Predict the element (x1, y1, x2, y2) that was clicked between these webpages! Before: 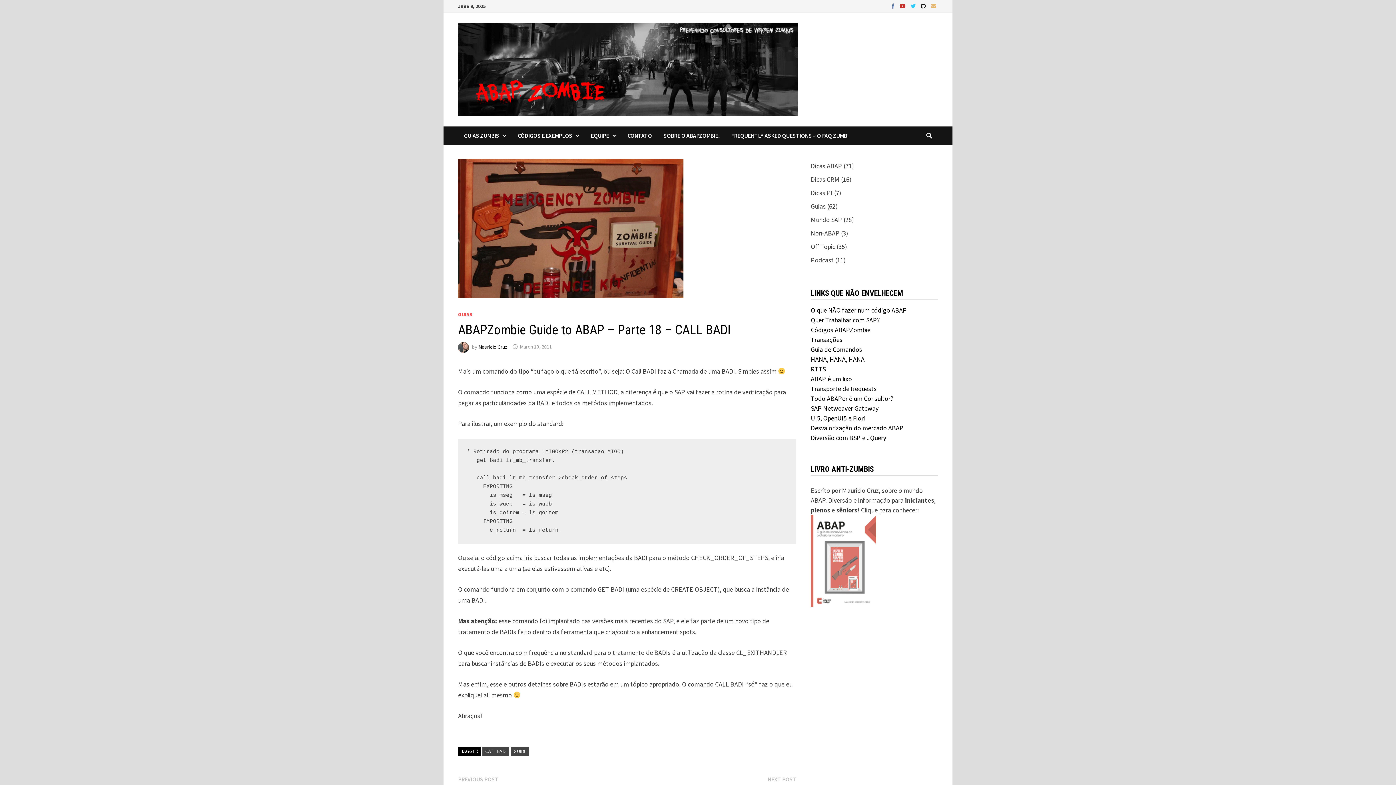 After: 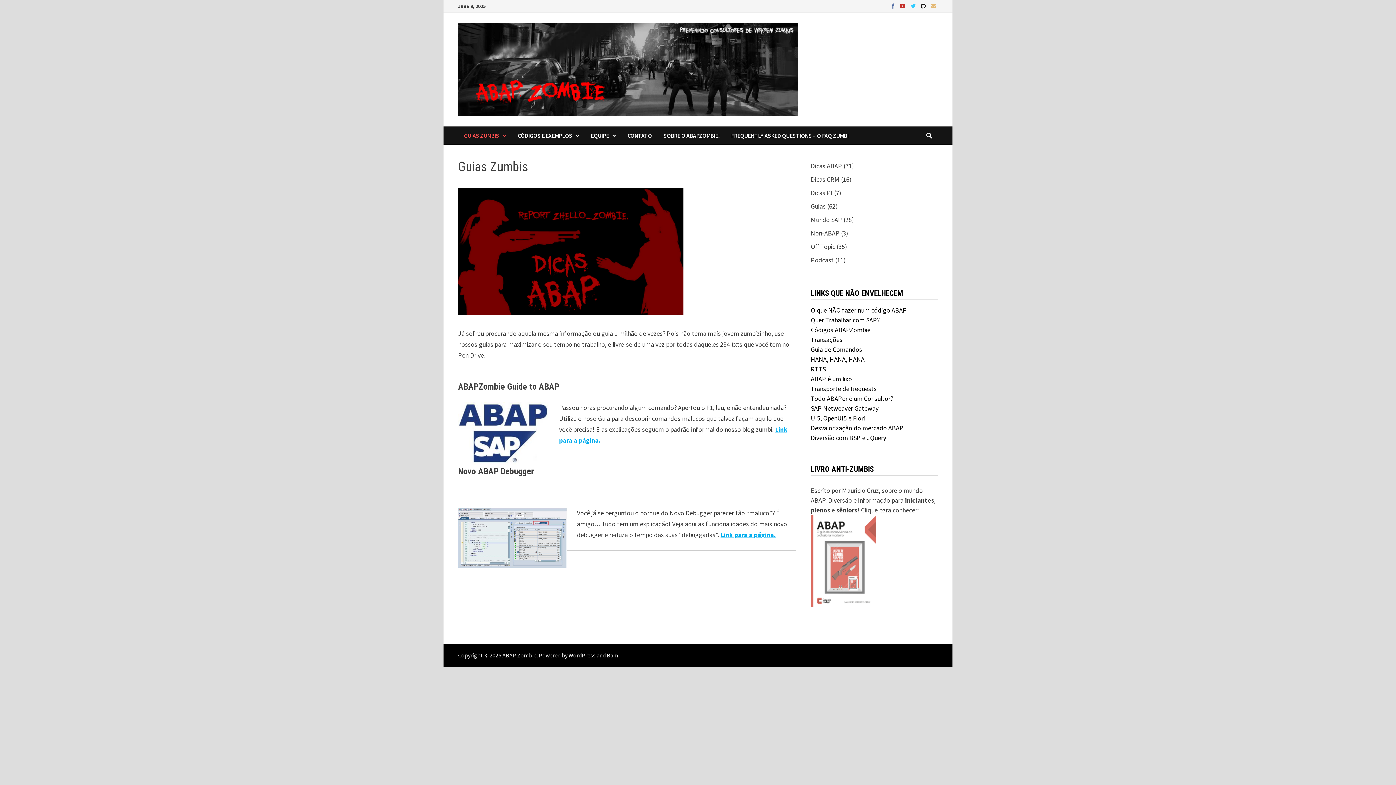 Action: bbox: (458, 126, 512, 144) label: GUIAS ZUMBIS